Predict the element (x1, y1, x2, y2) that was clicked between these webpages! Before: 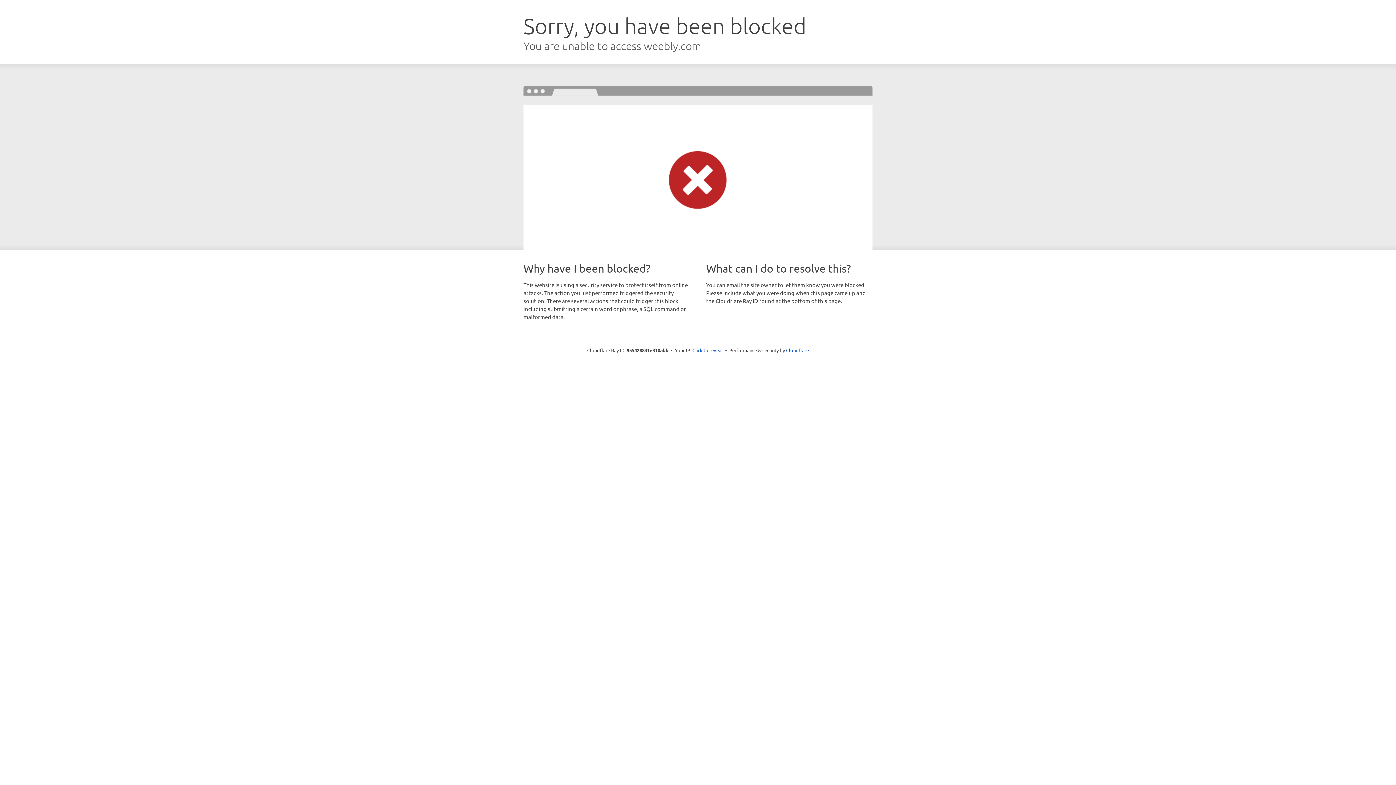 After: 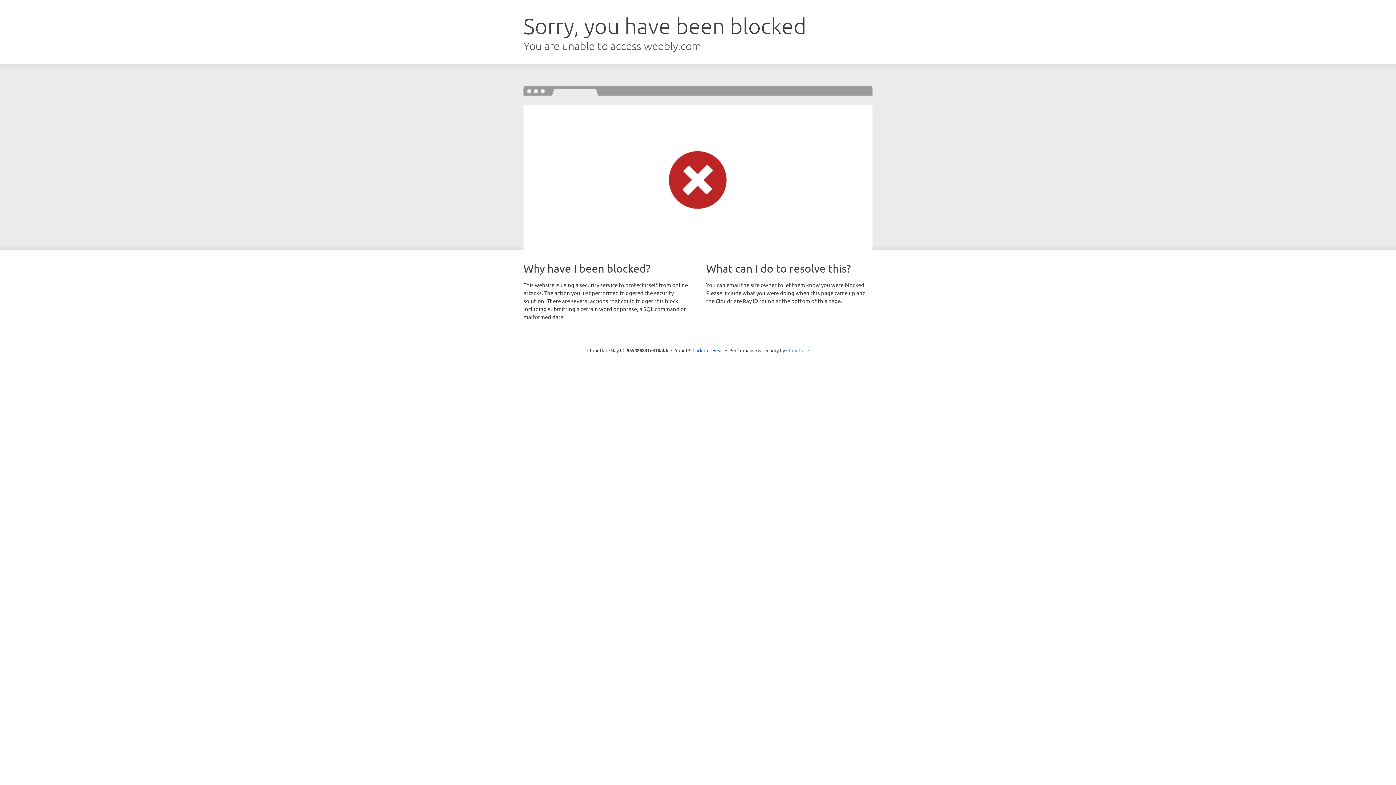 Action: label: Cloudflare bbox: (786, 347, 809, 353)